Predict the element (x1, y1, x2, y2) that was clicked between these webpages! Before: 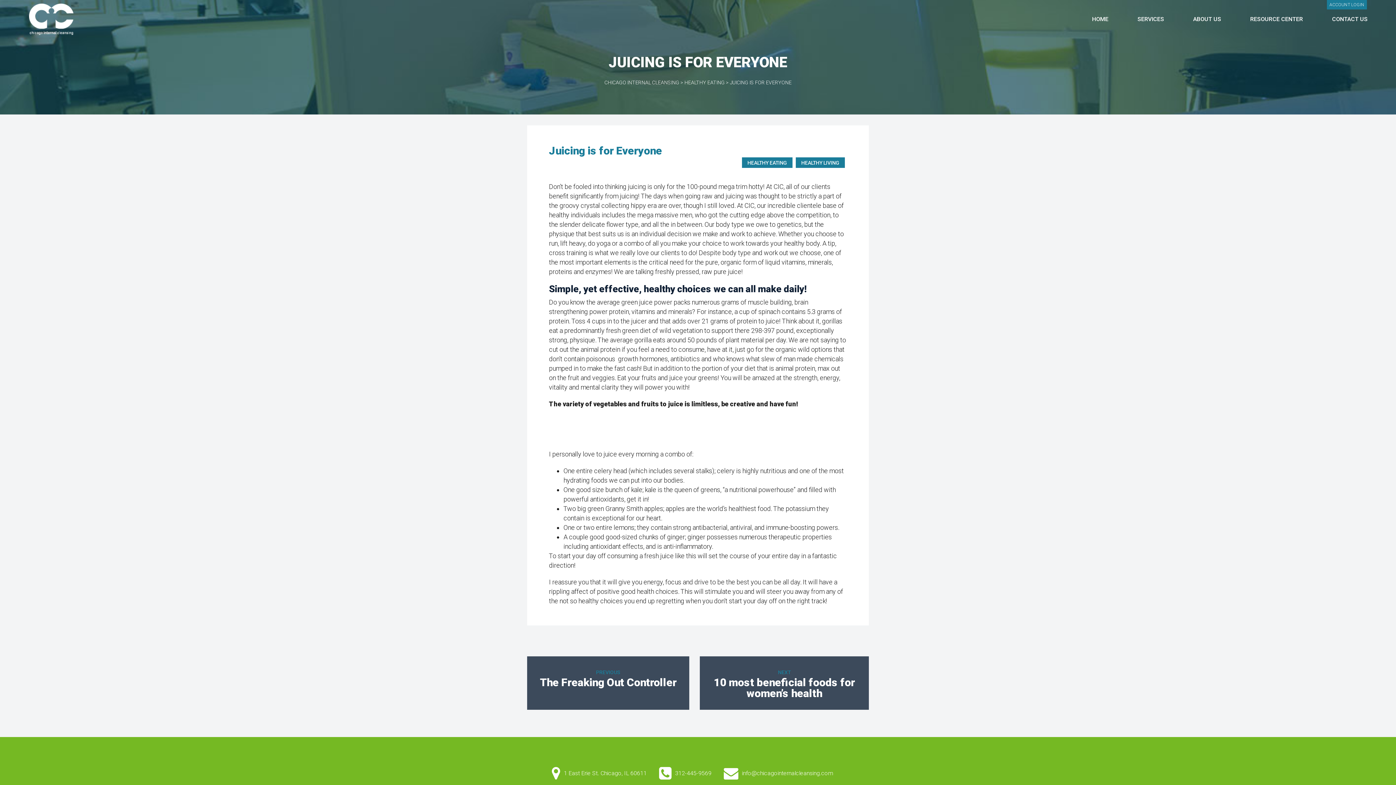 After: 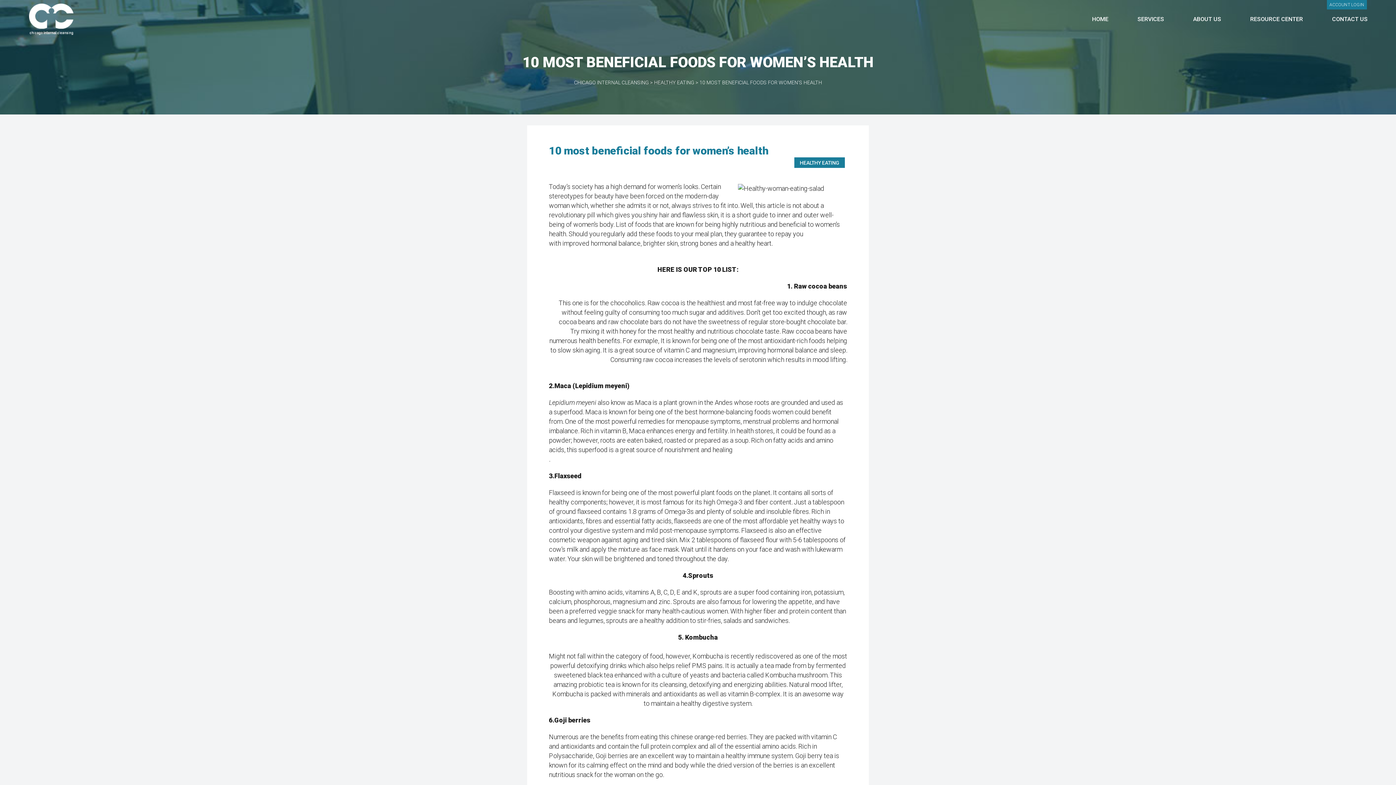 Action: label: NEXT bbox: (778, 669, 790, 675)